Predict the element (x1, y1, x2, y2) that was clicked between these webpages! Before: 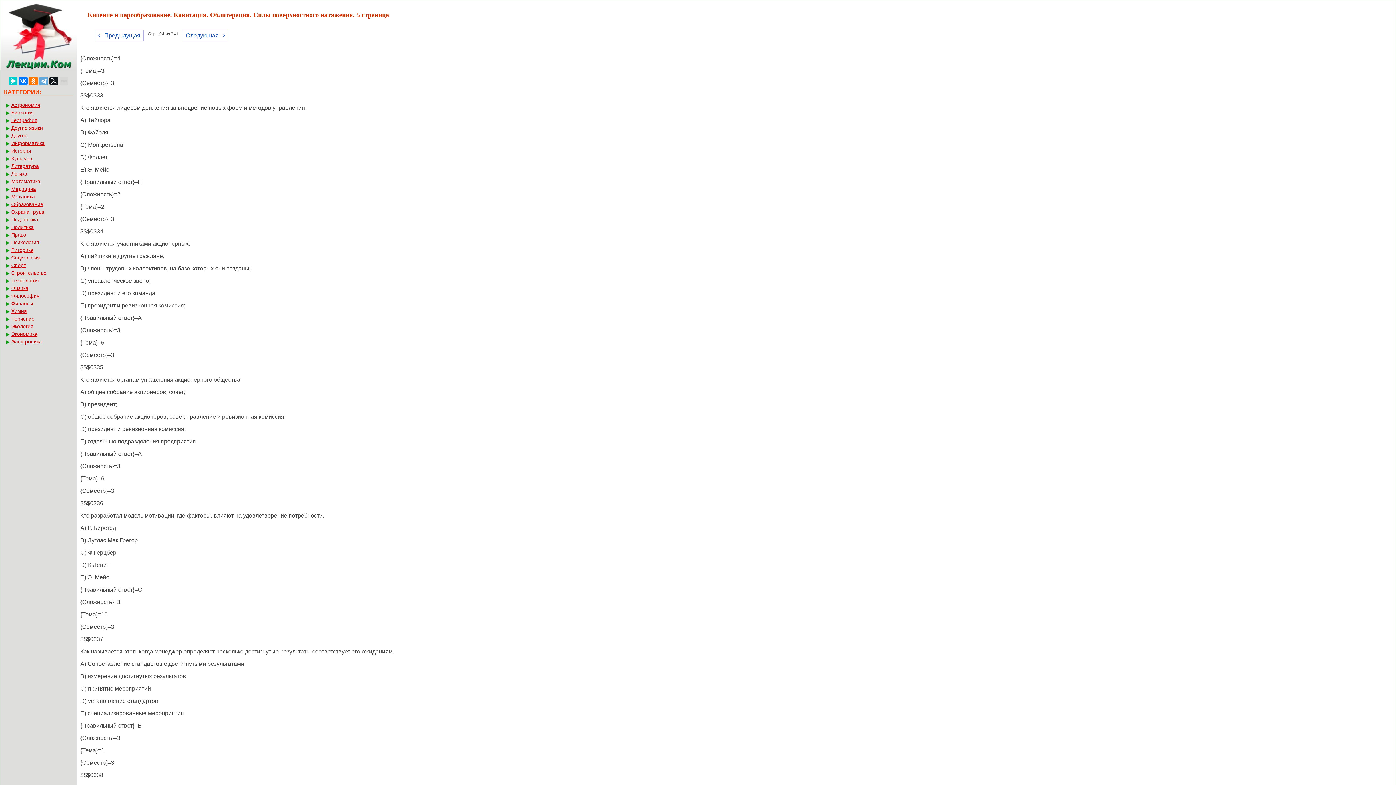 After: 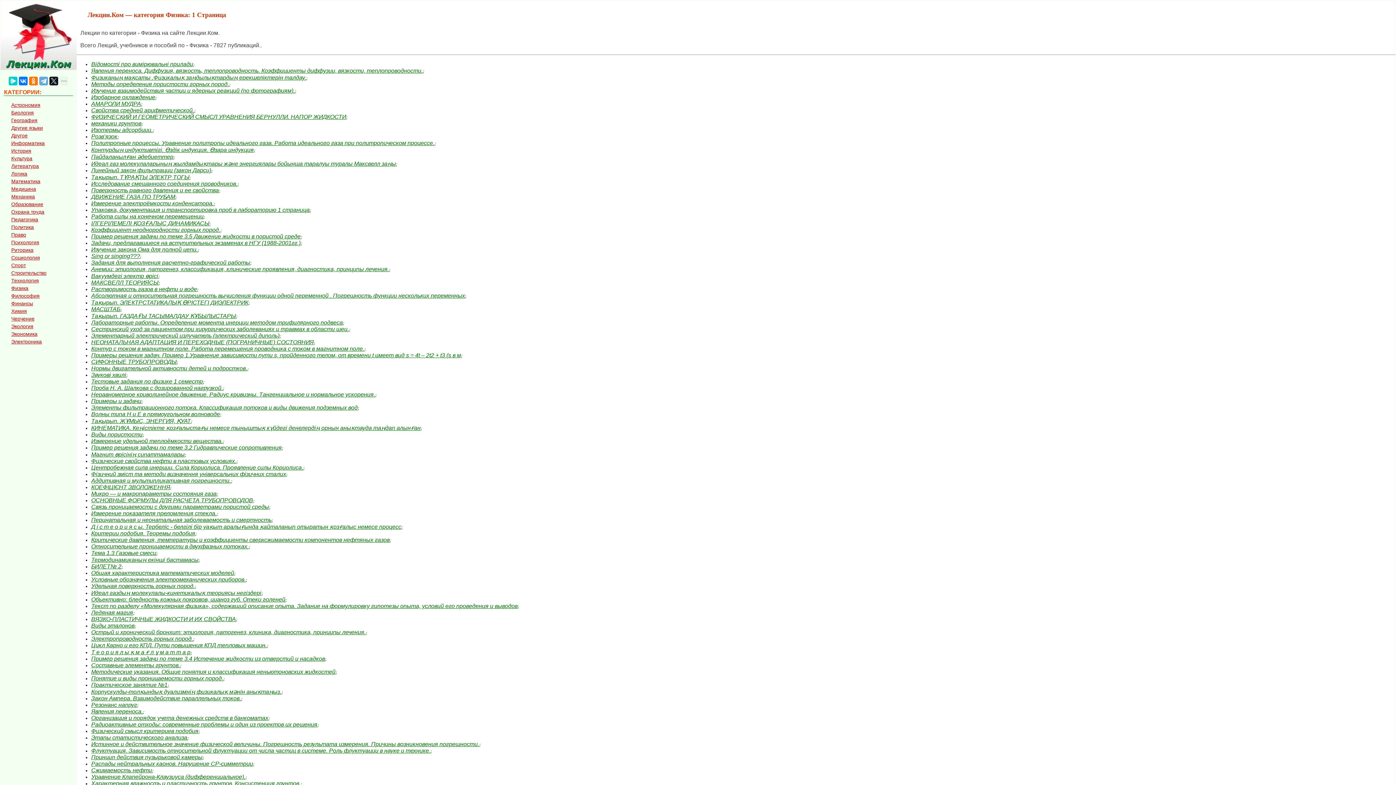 Action: bbox: (5, 285, 77, 291) label: Физика